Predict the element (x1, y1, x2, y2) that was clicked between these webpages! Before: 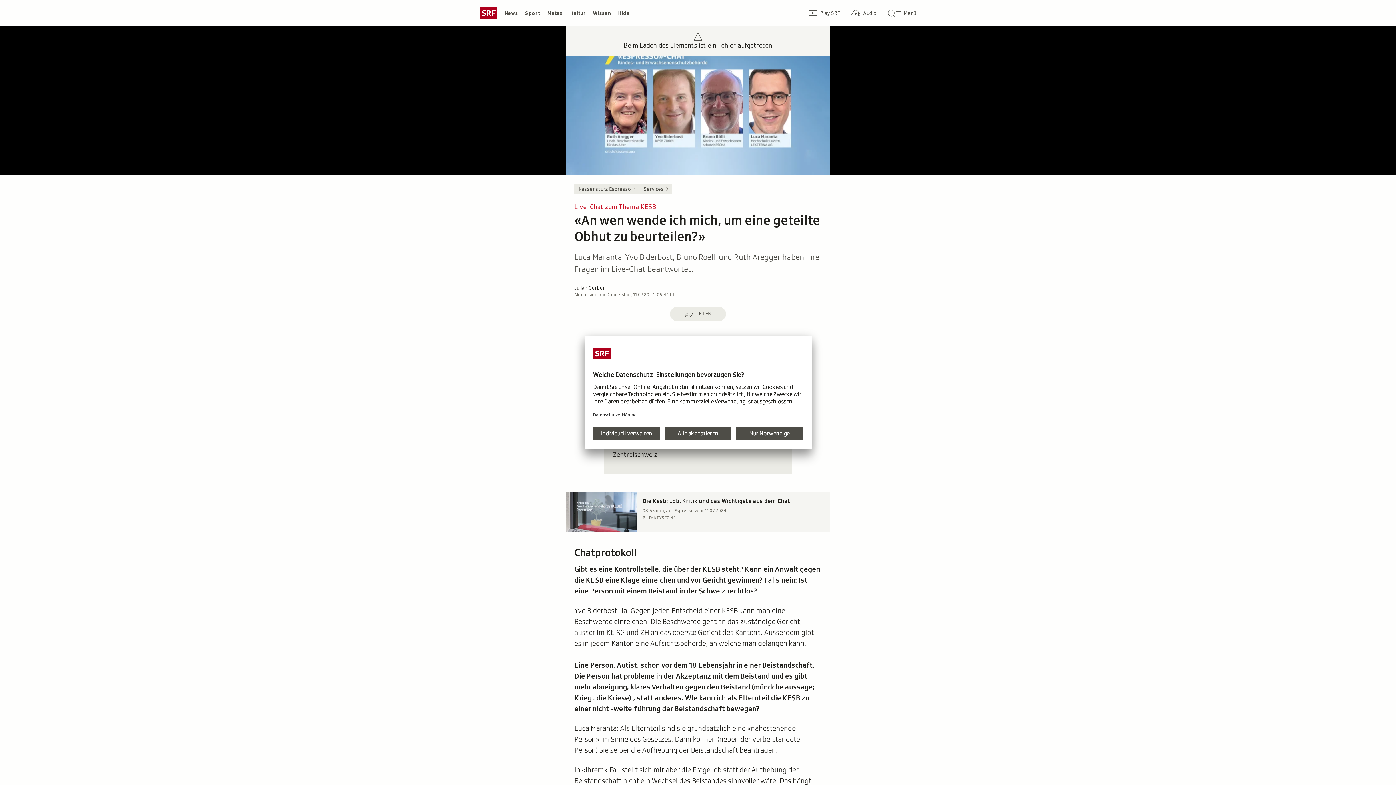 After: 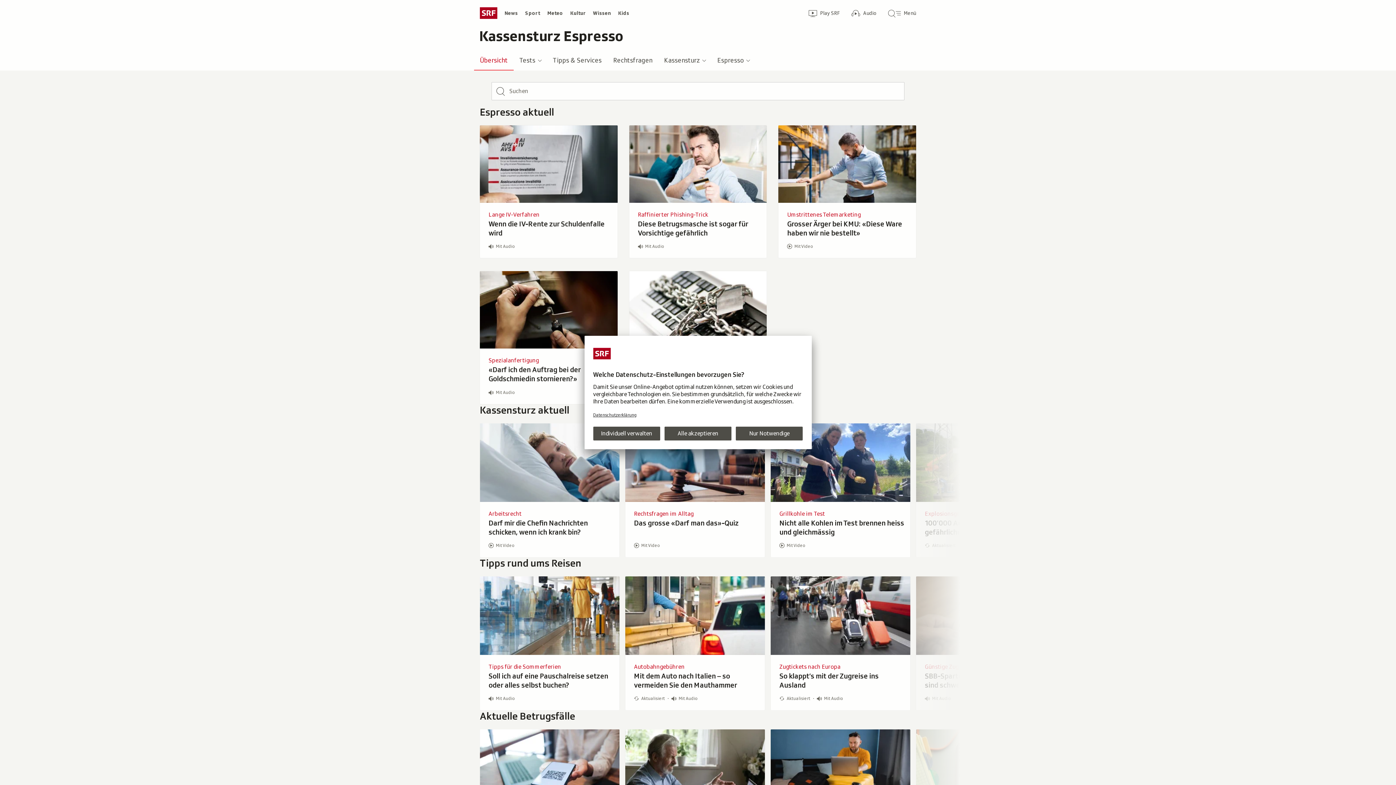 Action: label: Kassensturz Espresso bbox: (574, 183, 639, 194)